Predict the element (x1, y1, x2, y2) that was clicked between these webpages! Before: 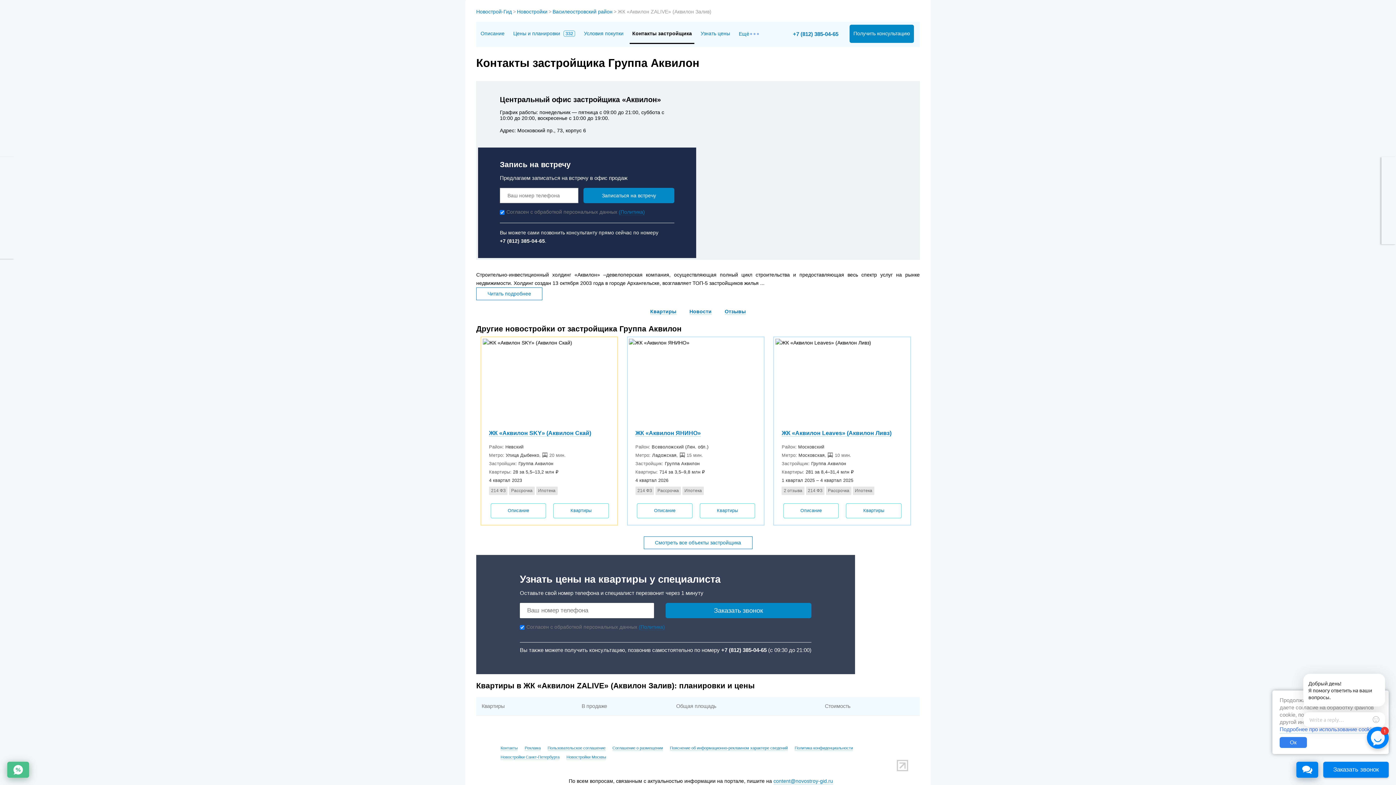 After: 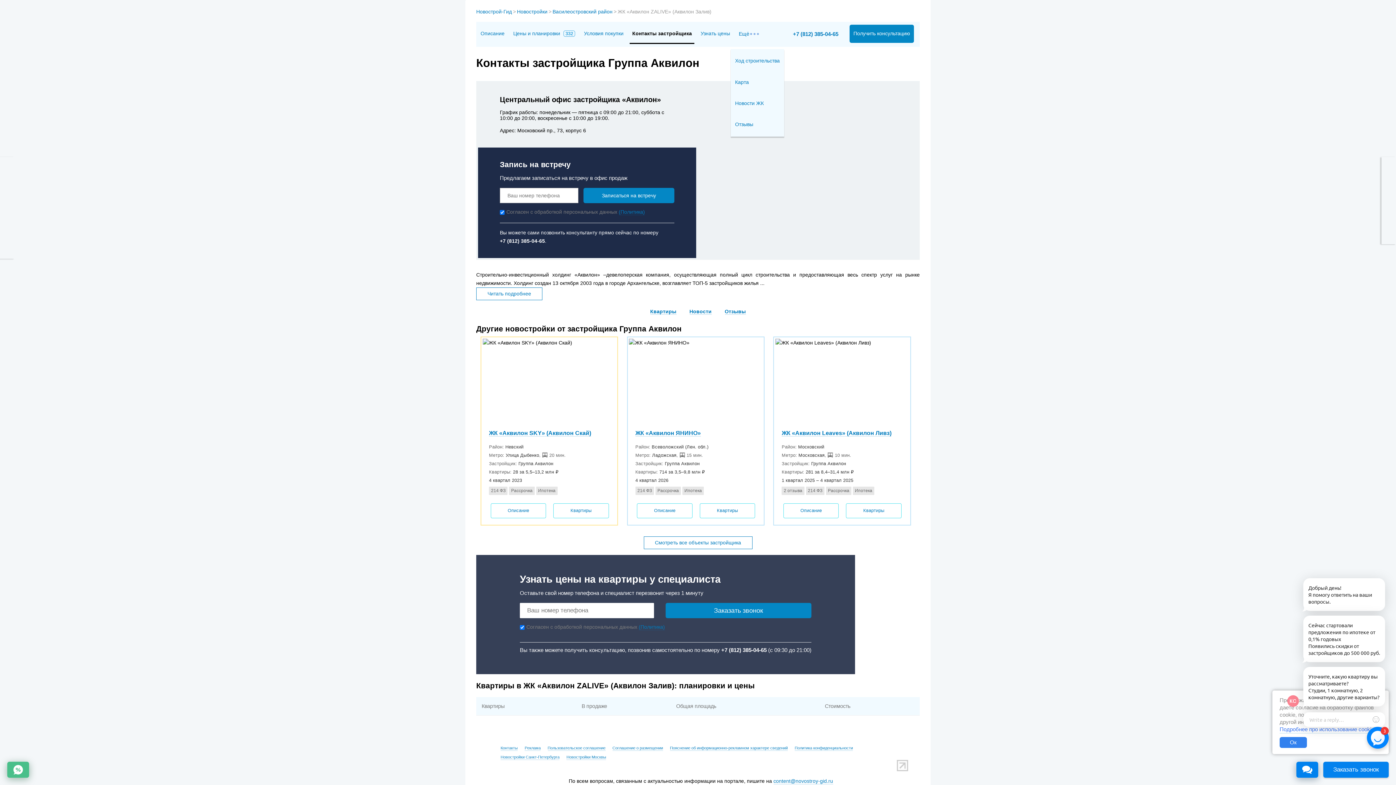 Action: label: Ещё bbox: (738, 30, 759, 36)